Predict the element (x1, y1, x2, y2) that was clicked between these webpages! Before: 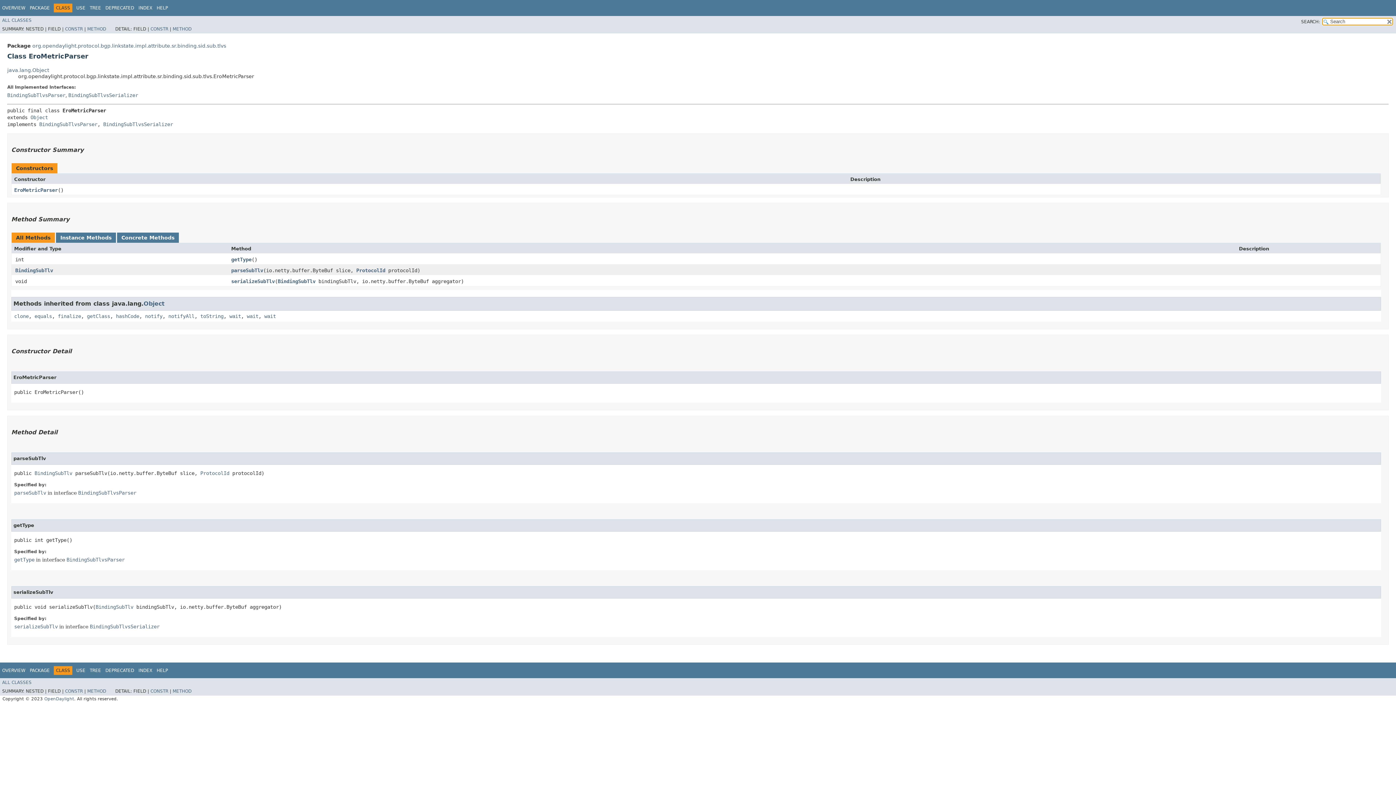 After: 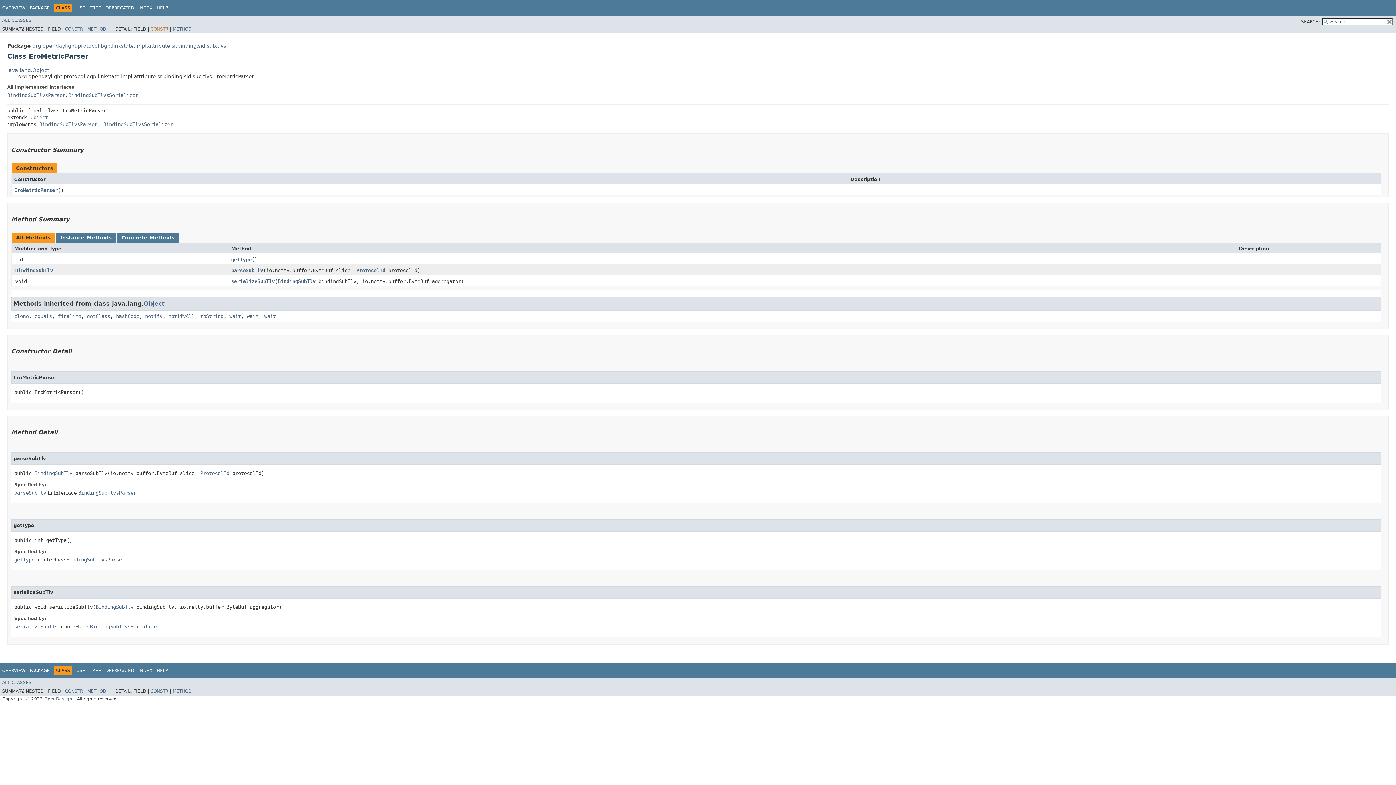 Action: bbox: (150, 26, 168, 31) label: CONSTR